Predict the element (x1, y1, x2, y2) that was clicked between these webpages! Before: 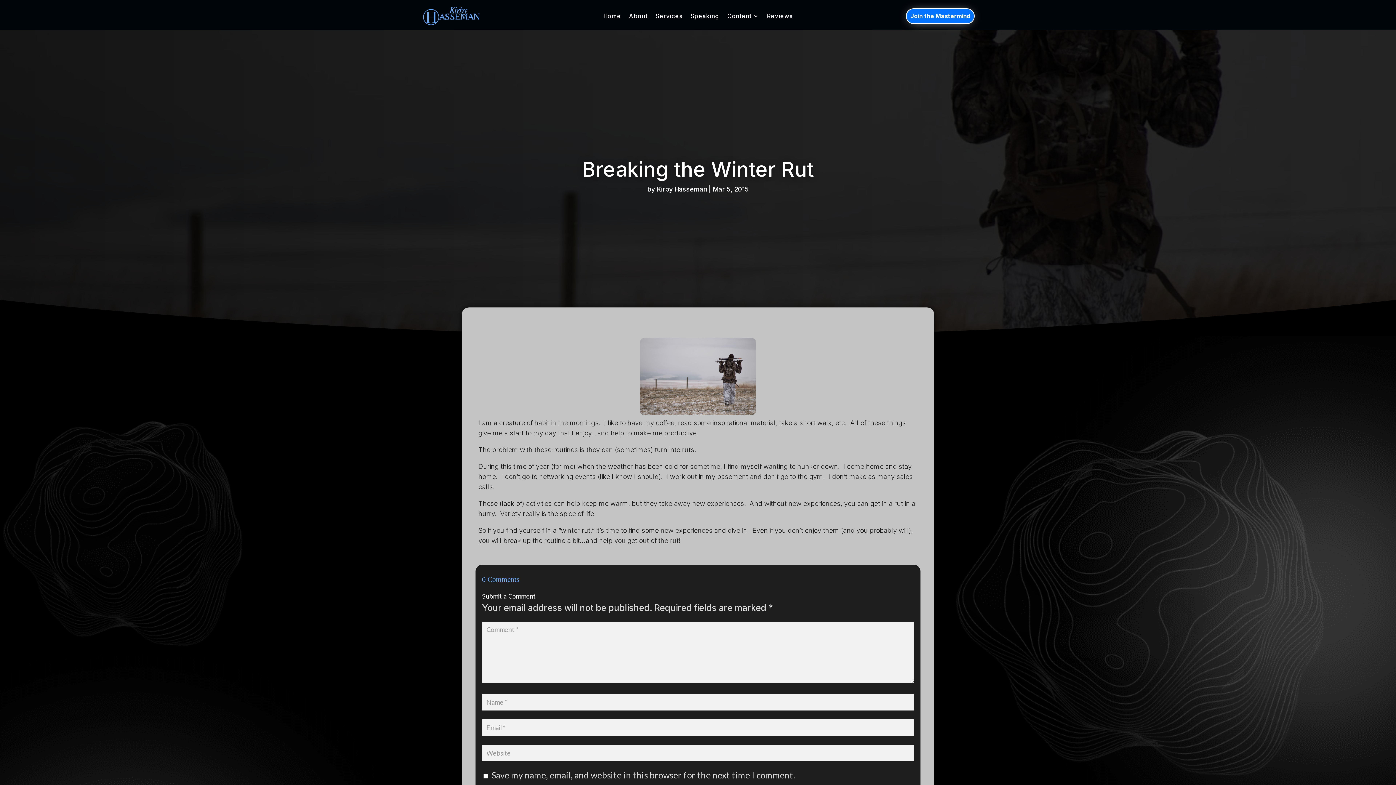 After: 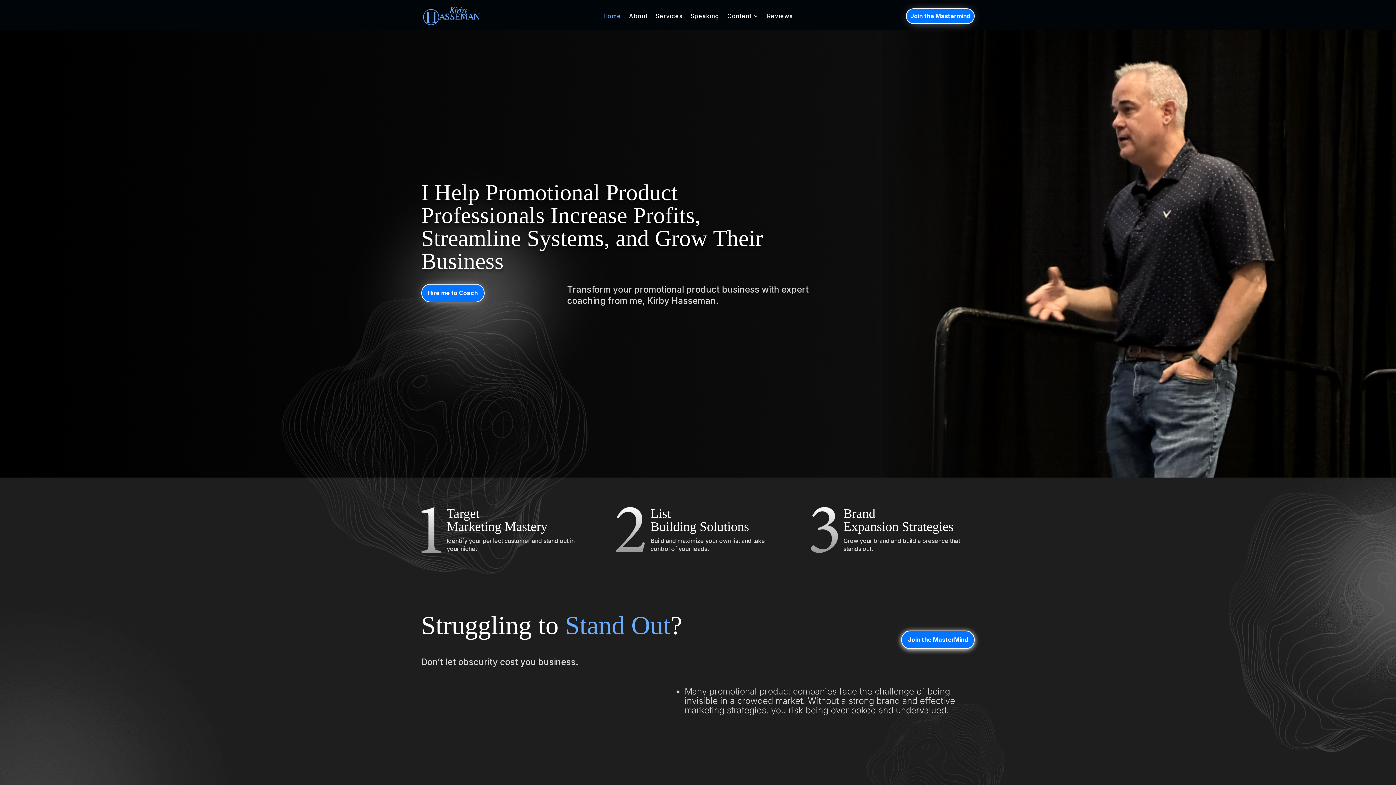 Action: bbox: (423, 16, 479, 27)